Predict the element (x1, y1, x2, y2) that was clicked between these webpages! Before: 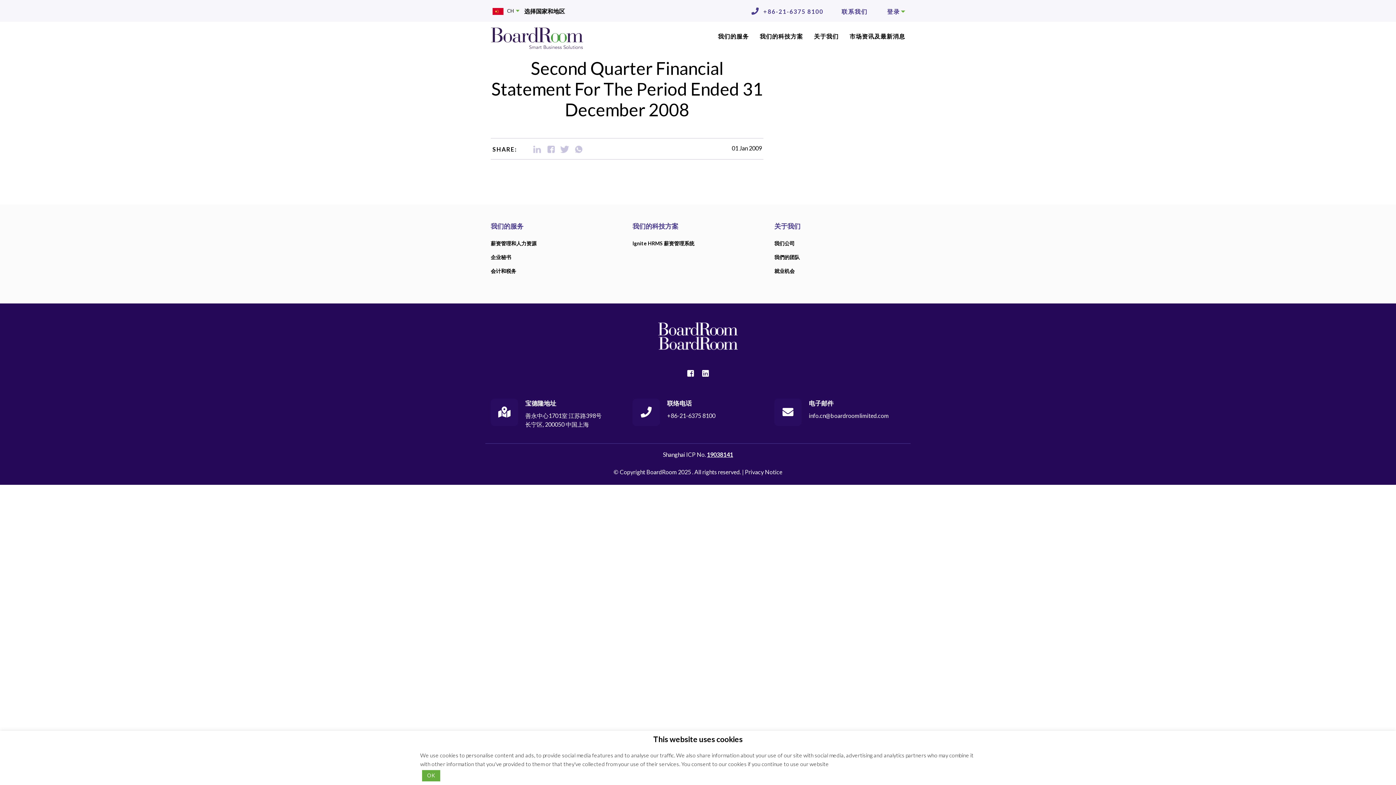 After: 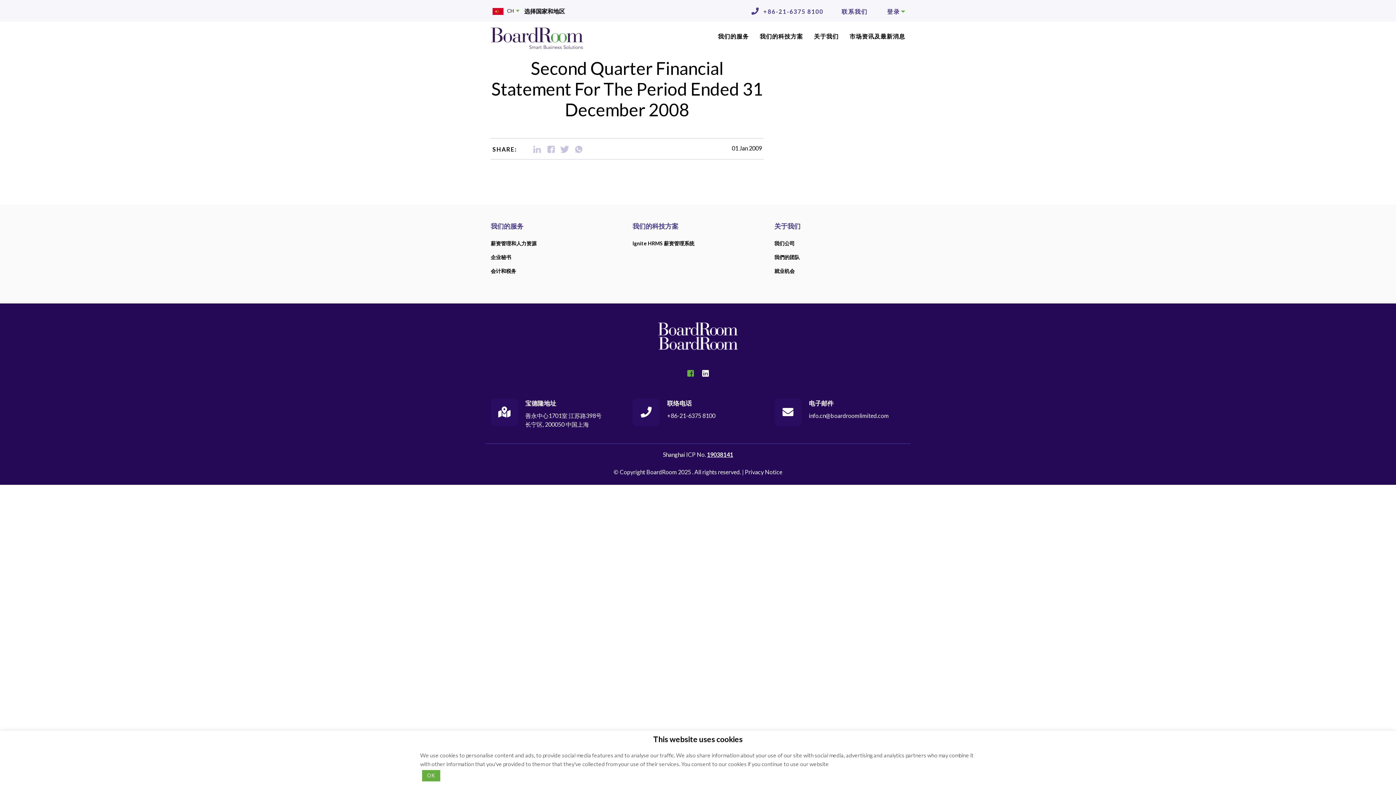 Action: bbox: (687, 369, 694, 377)